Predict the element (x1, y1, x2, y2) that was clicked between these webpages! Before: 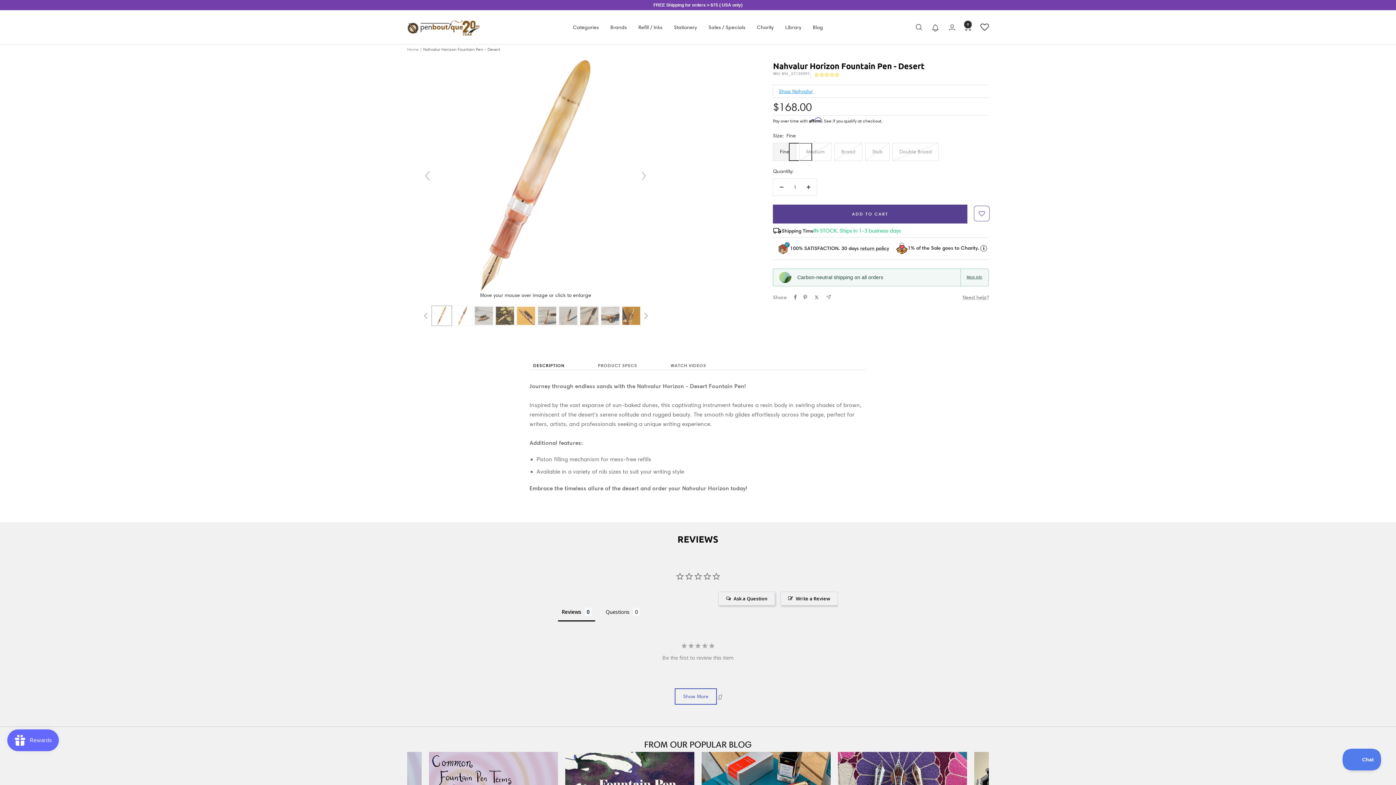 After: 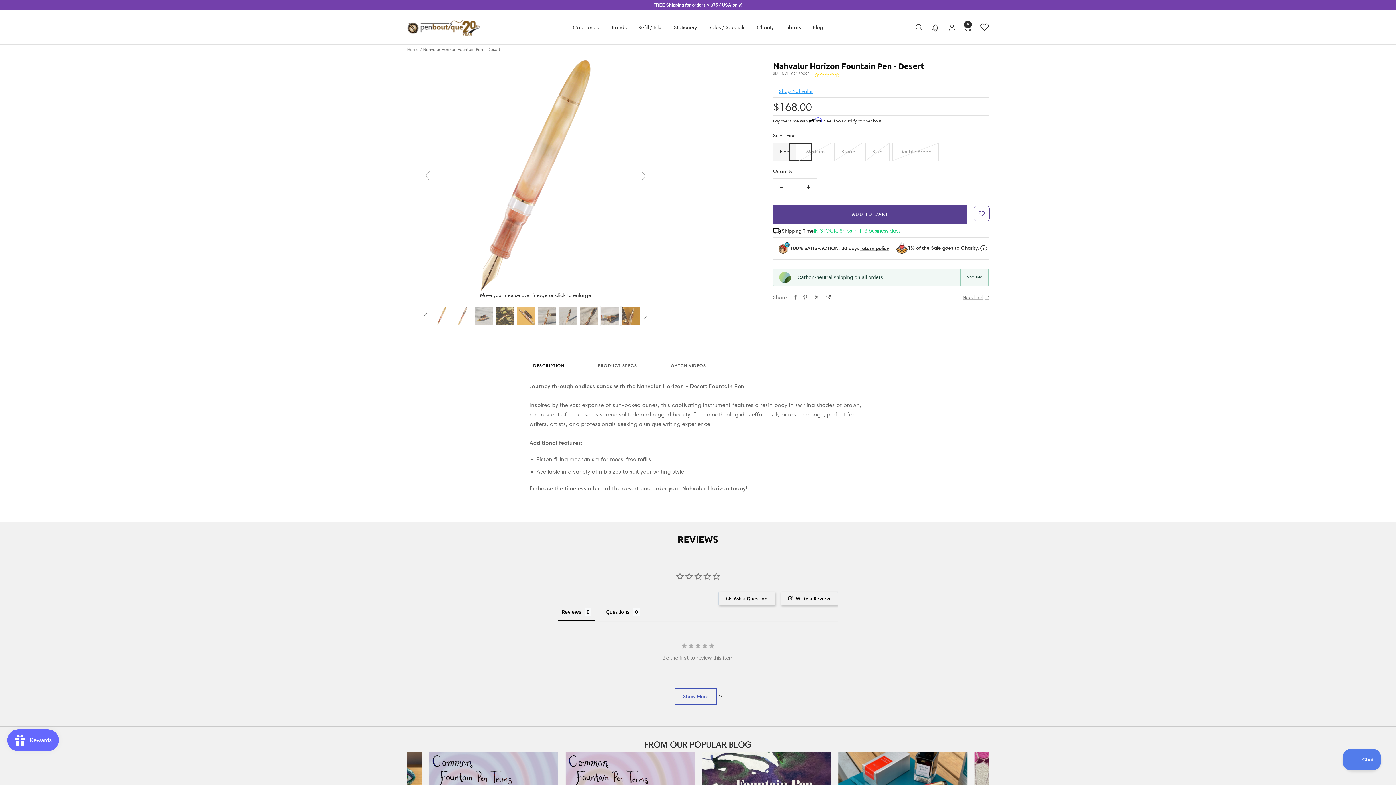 Action: label: Share by e-mail bbox: (826, 282, 831, 287)